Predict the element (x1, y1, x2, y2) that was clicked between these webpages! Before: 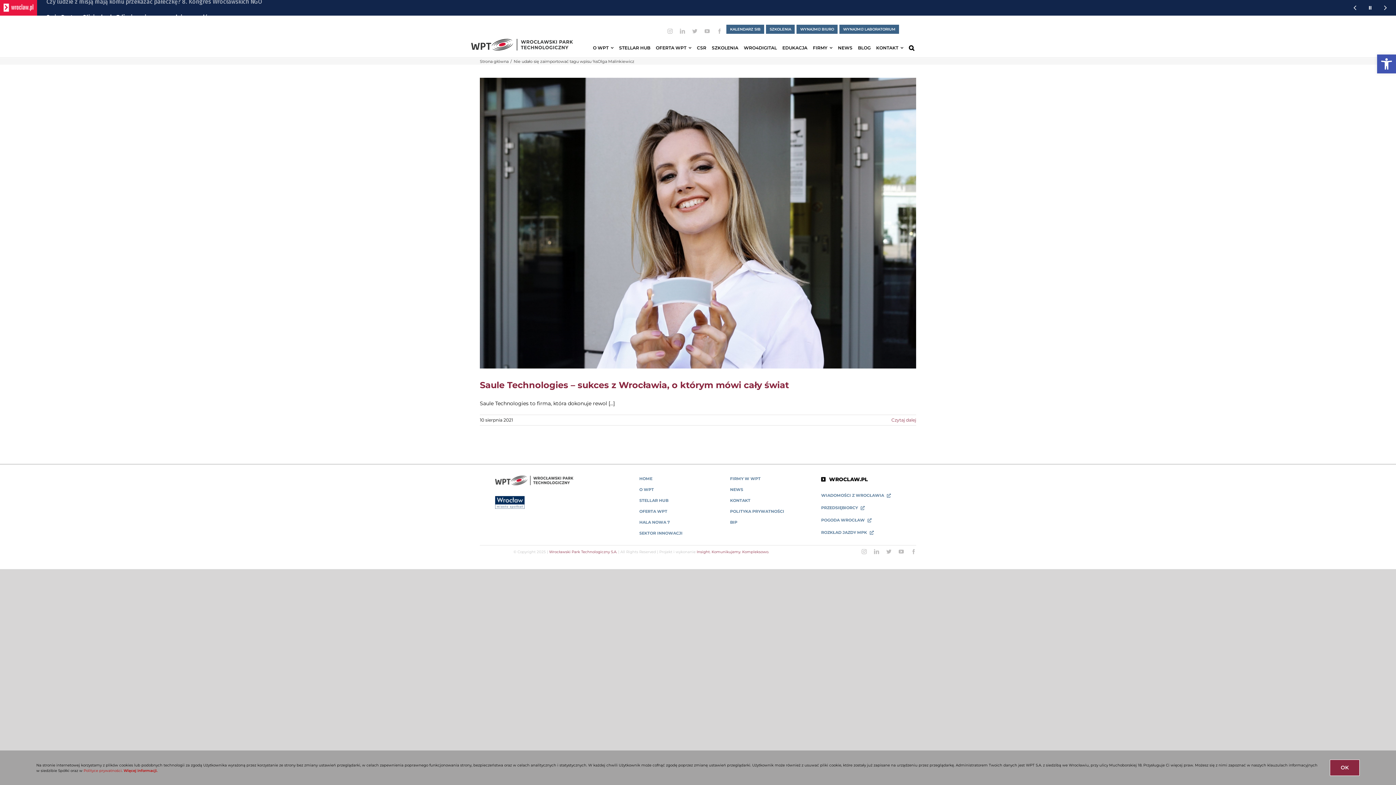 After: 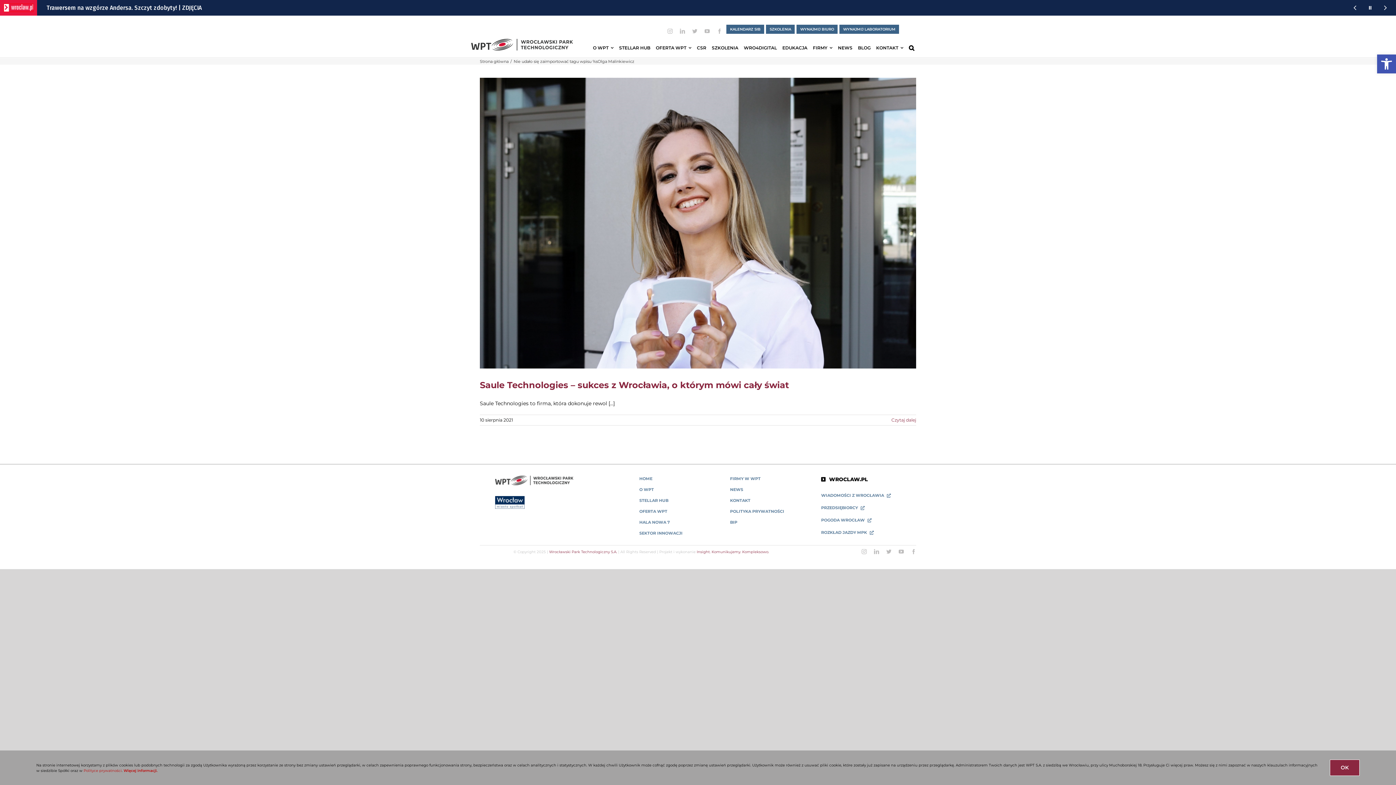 Action: bbox: (3, 3, 33, 12) label: wroclaw.pl - strona główna 